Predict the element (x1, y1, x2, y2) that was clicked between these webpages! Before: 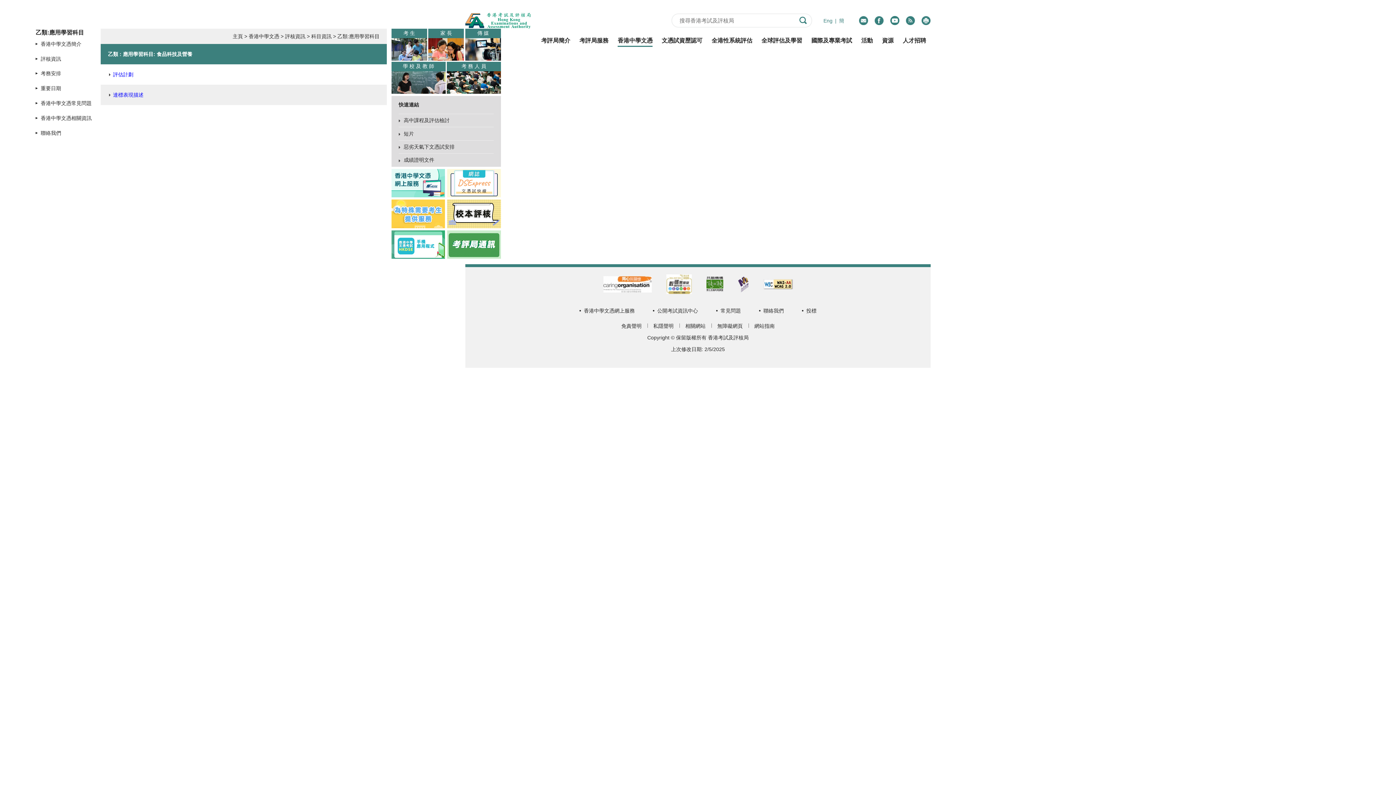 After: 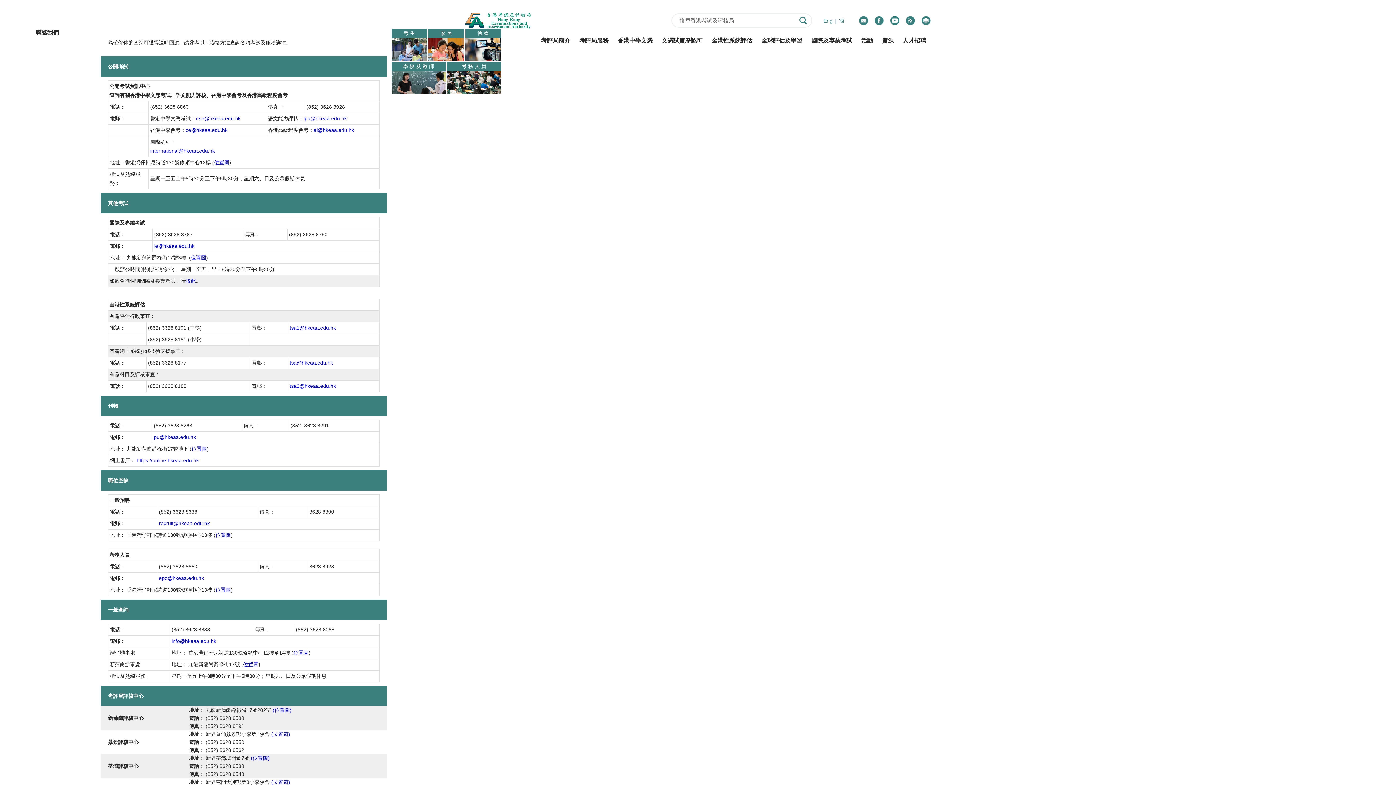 Action: bbox: (763, 306, 783, 314) label: 聯絡我們